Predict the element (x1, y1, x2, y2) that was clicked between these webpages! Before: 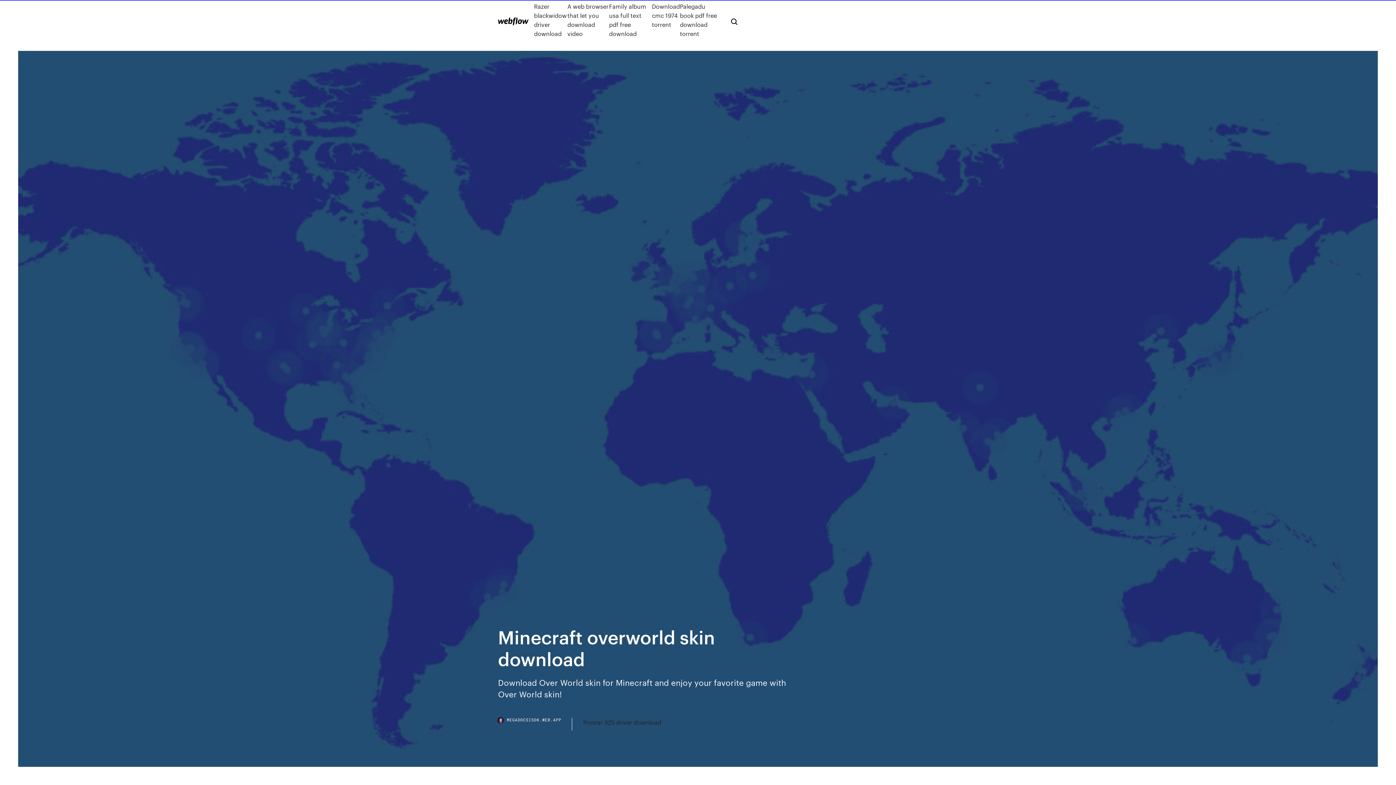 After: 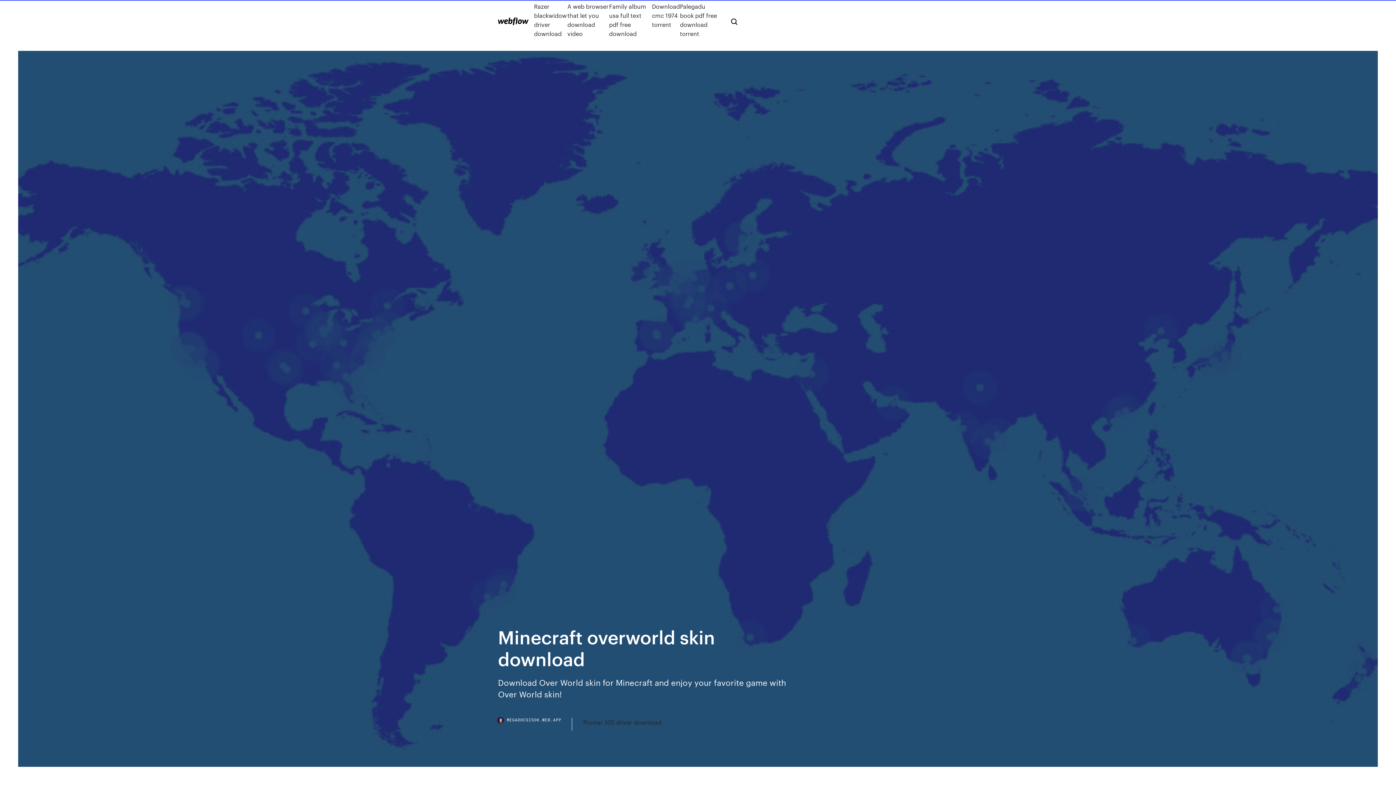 Action: label: MEGADOCSISOK.WEB.APP bbox: (498, 718, 572, 730)